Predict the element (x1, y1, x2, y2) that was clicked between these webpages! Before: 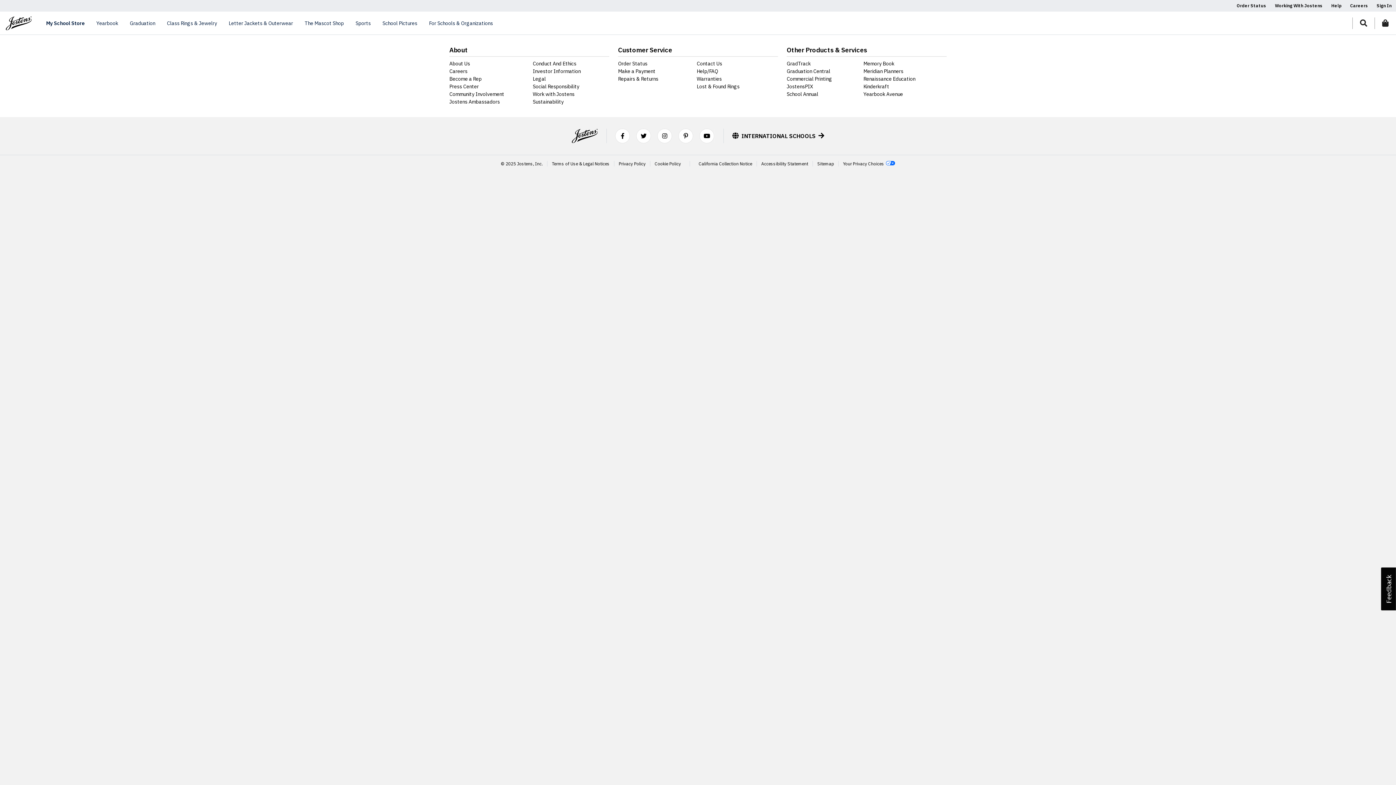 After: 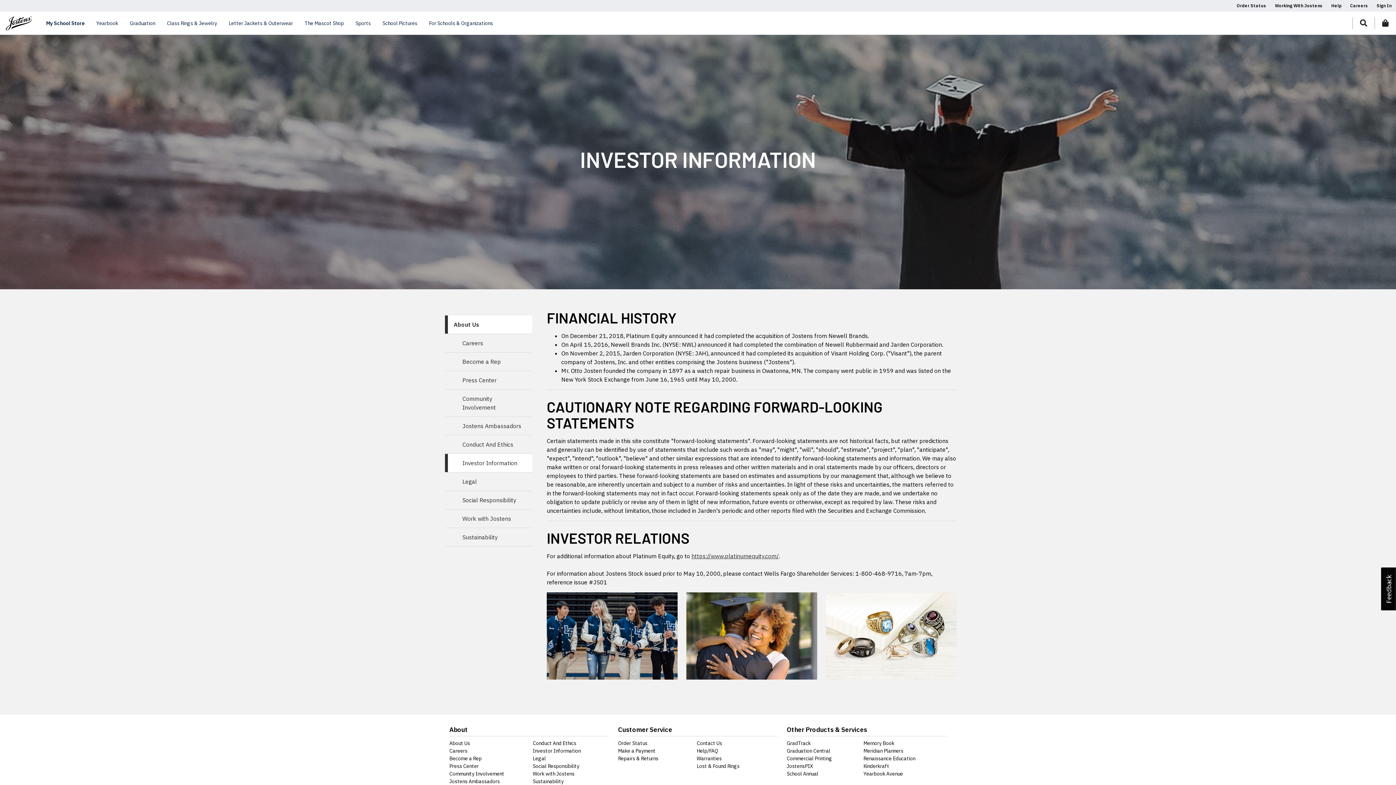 Action: label: Investor Information footer link bbox: (532, 68, 580, 74)